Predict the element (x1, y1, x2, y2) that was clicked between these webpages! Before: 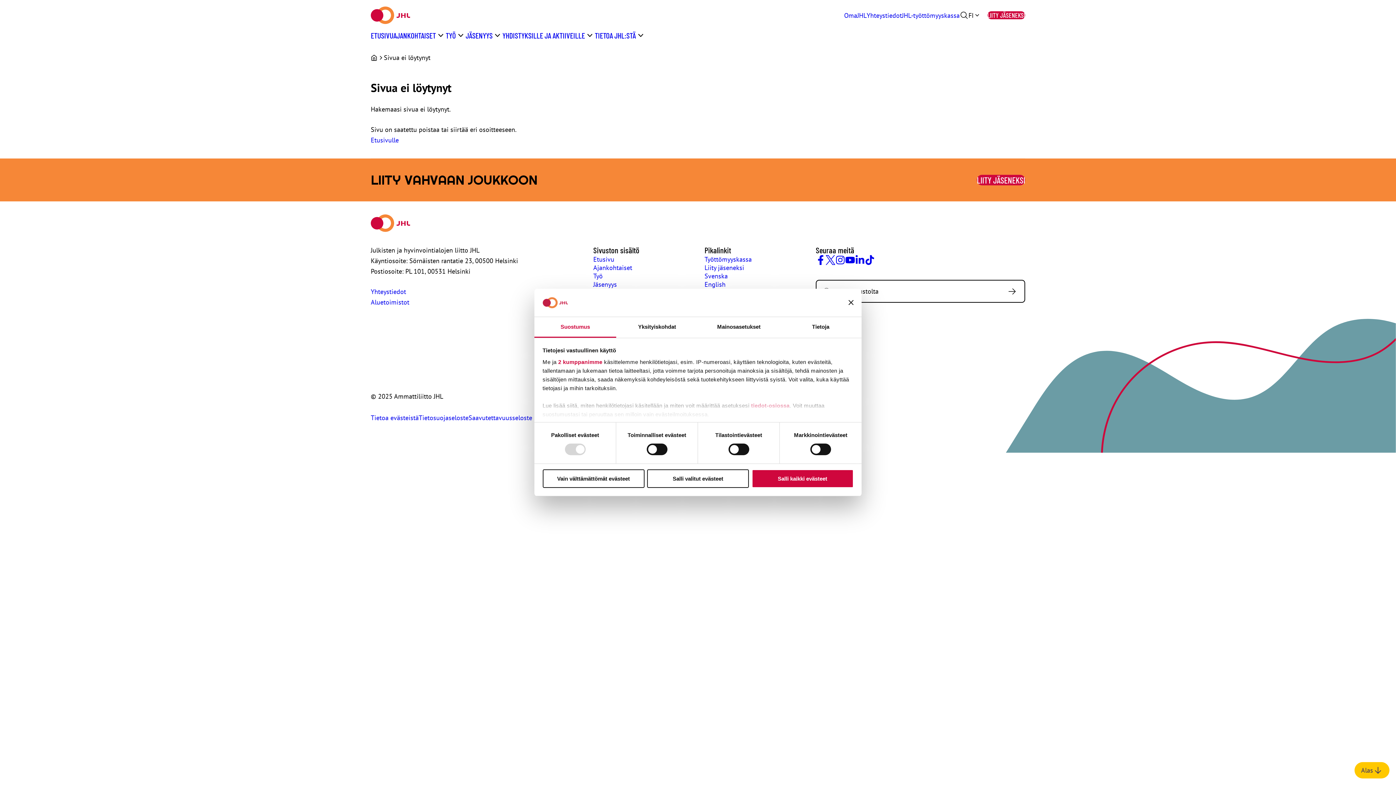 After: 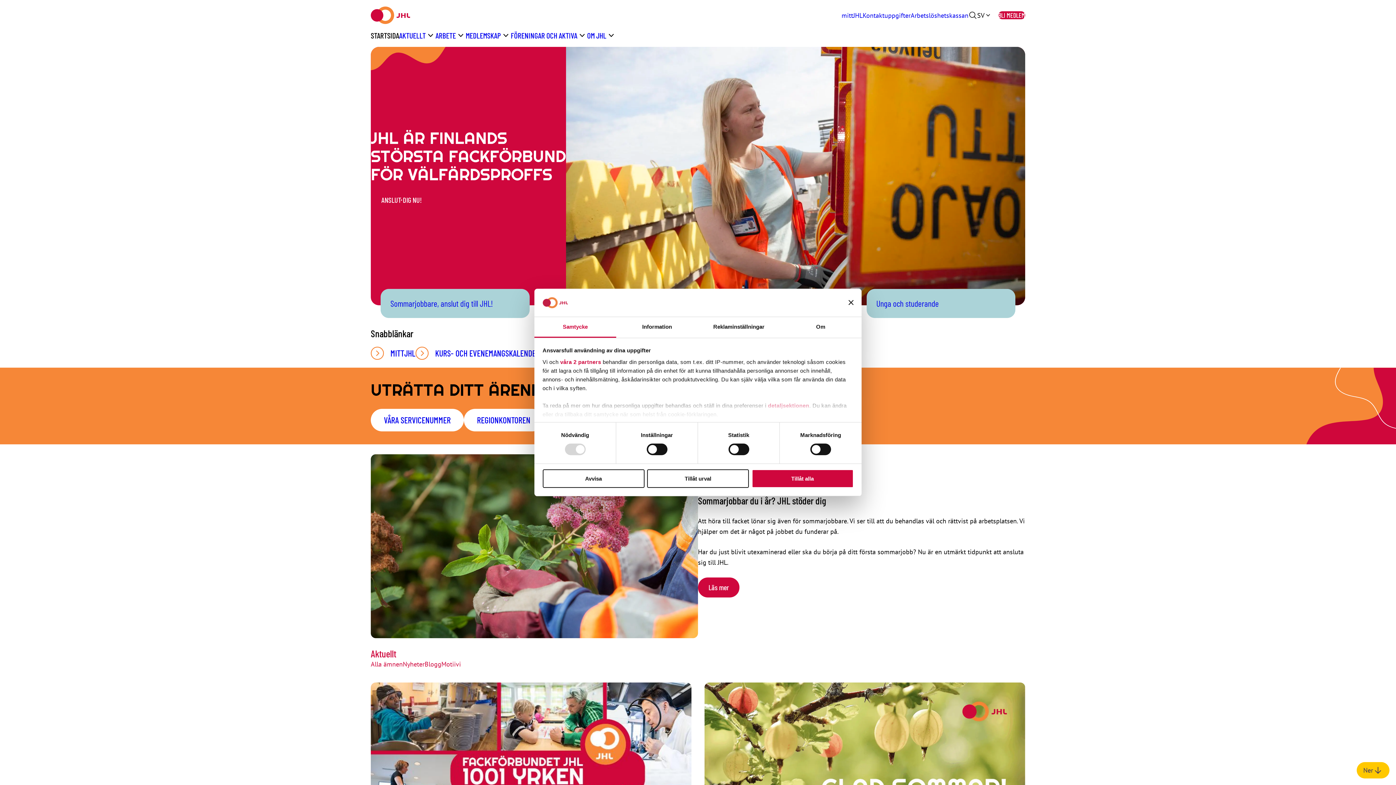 Action: label: Svenska bbox: (704, 272, 728, 280)